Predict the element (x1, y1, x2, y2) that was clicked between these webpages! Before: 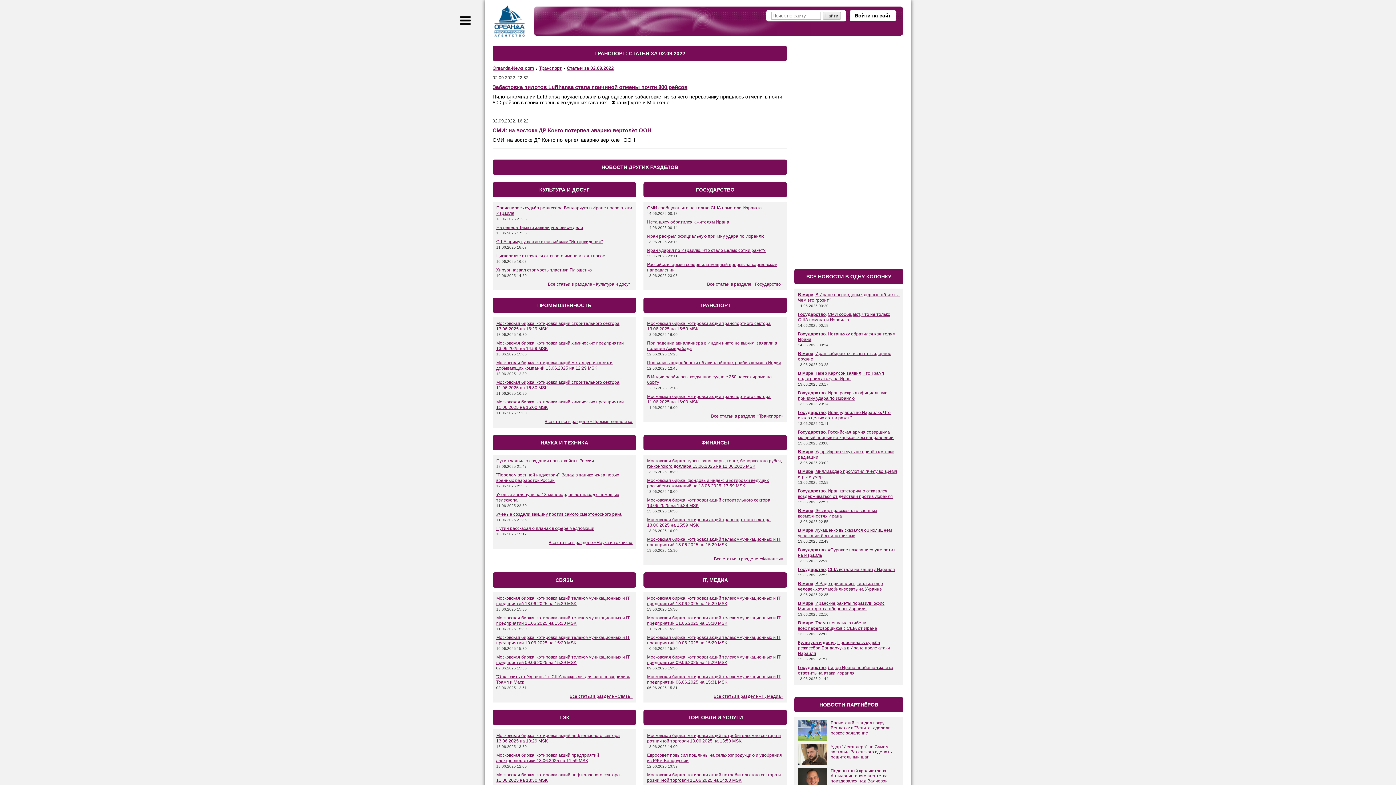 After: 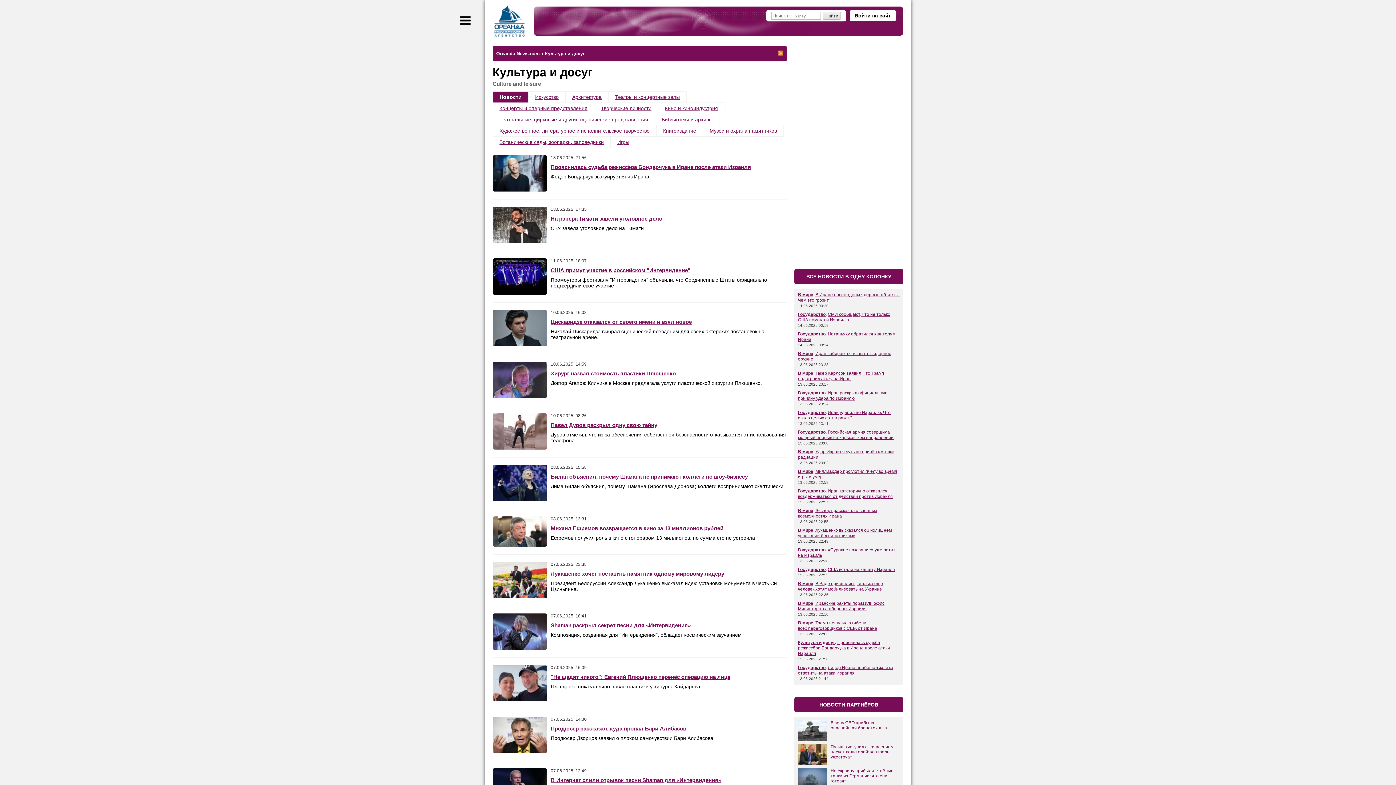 Action: label: Культура и досуг bbox: (798, 640, 835, 645)